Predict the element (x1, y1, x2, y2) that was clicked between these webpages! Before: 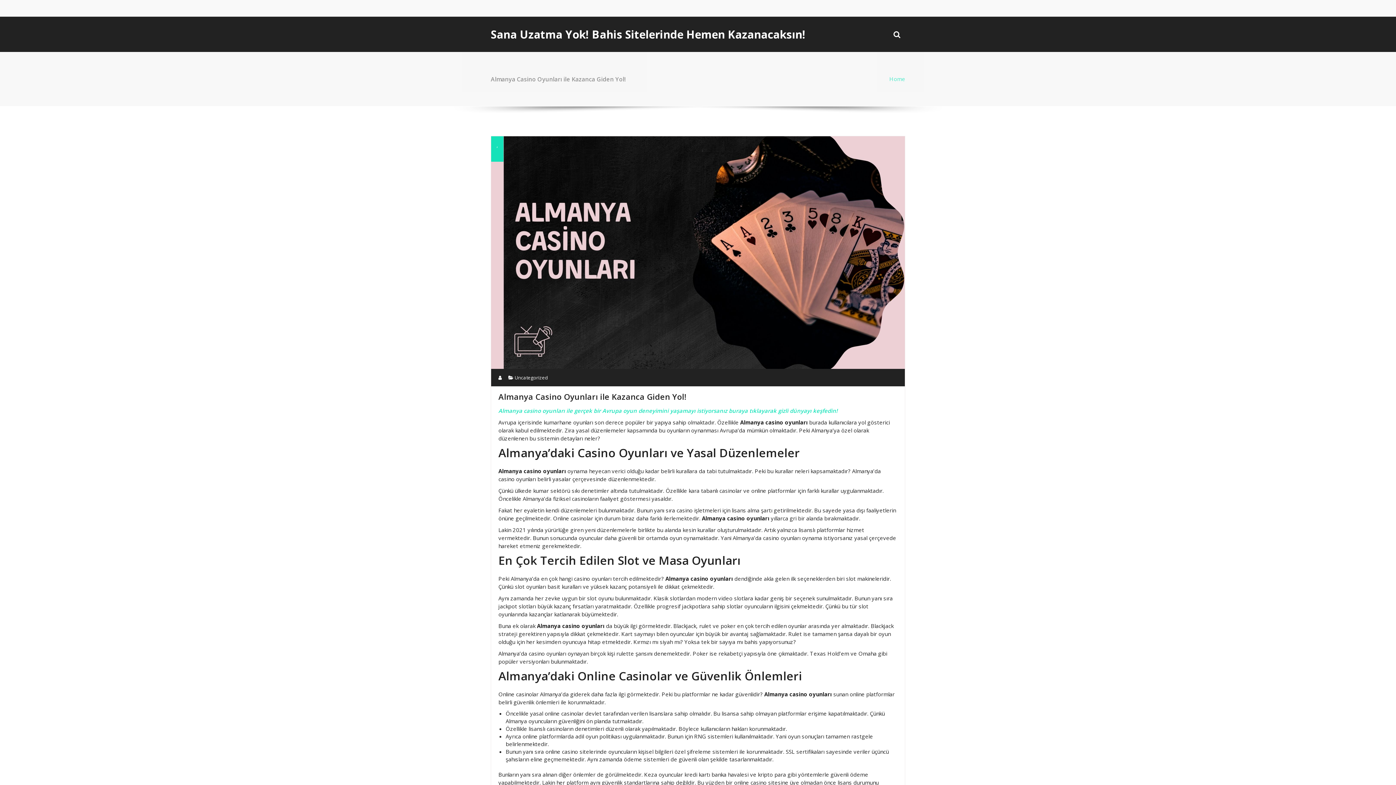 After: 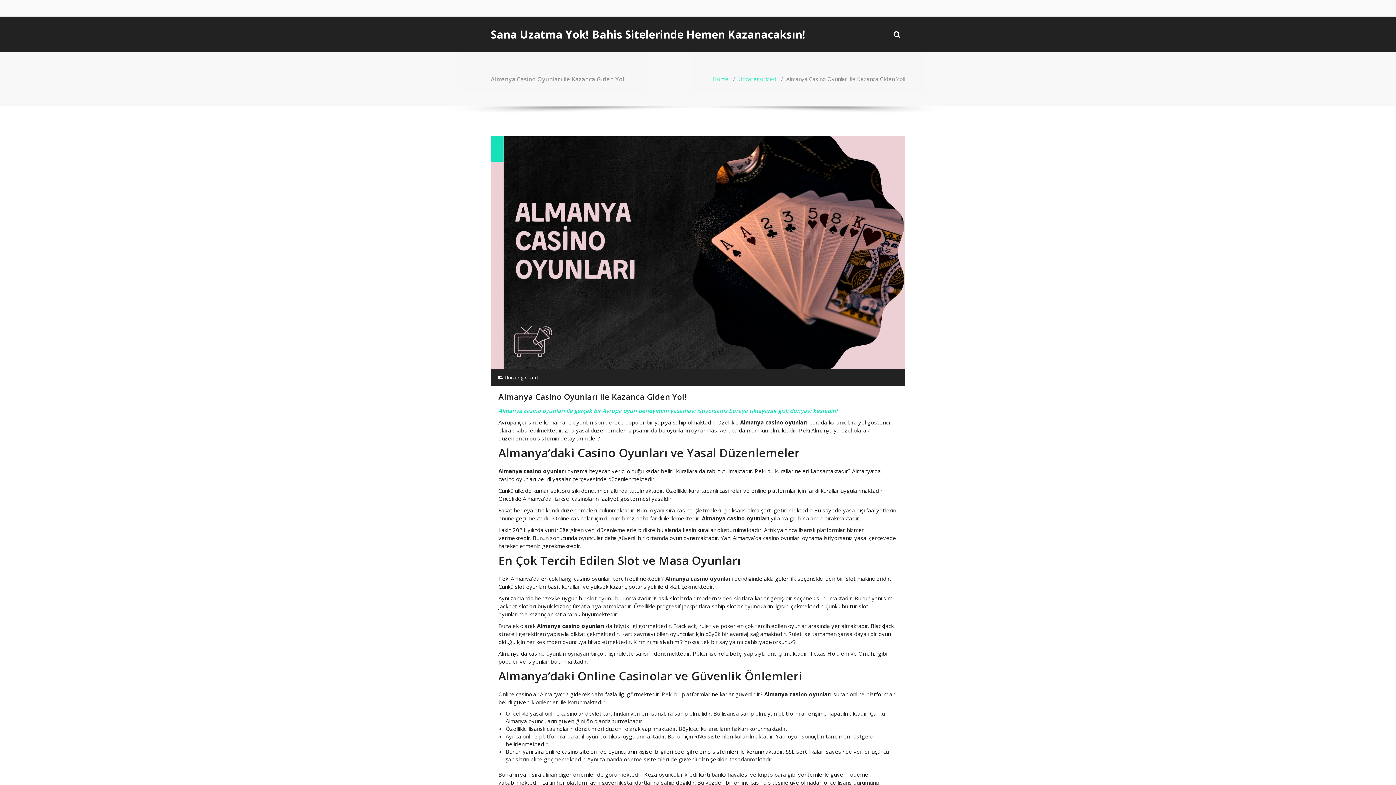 Action: label: Almanya Casino Oyunları ile Kazanca Giden Yol! bbox: (498, 391, 686, 402)